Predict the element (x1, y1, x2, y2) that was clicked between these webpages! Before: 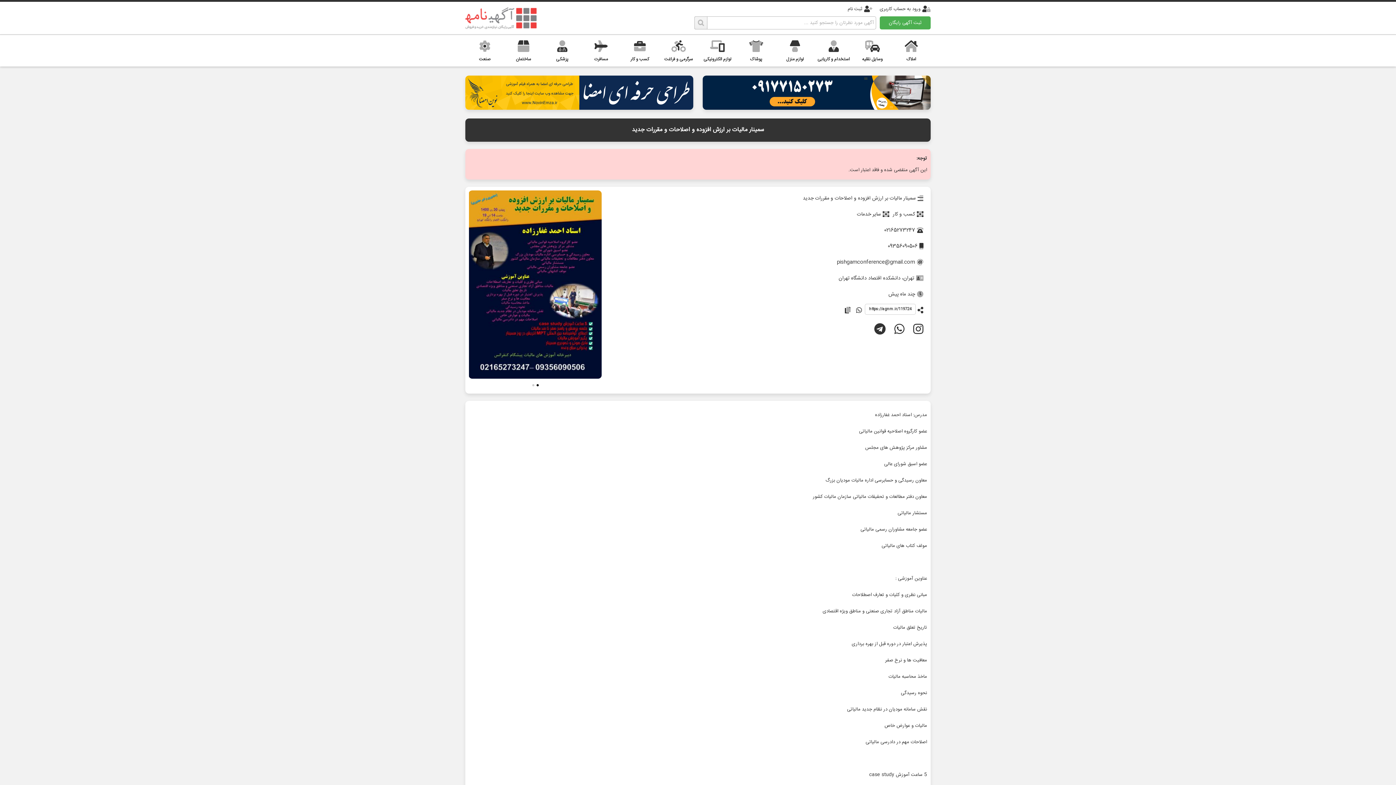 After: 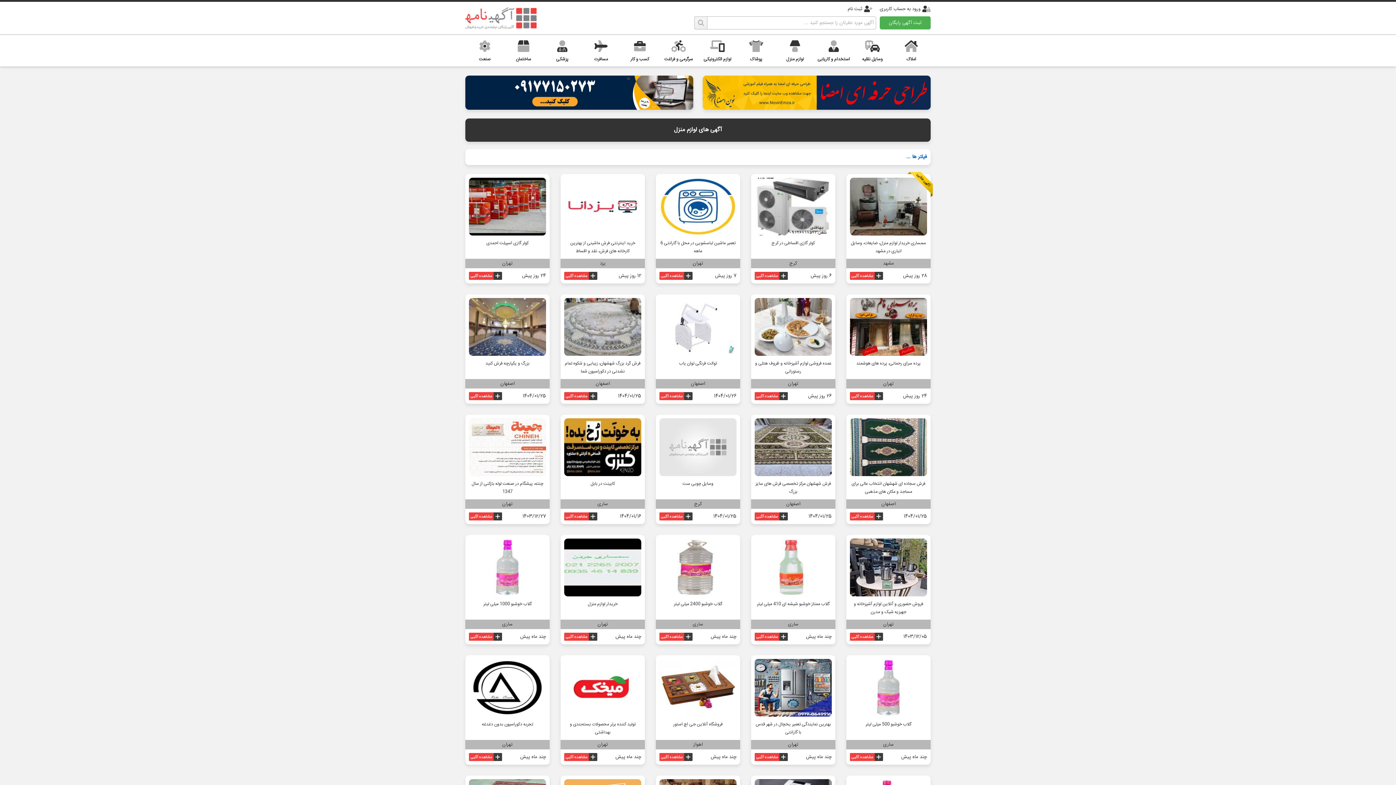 Action: bbox: (775, 40, 814, 62) label: لوازم منزل